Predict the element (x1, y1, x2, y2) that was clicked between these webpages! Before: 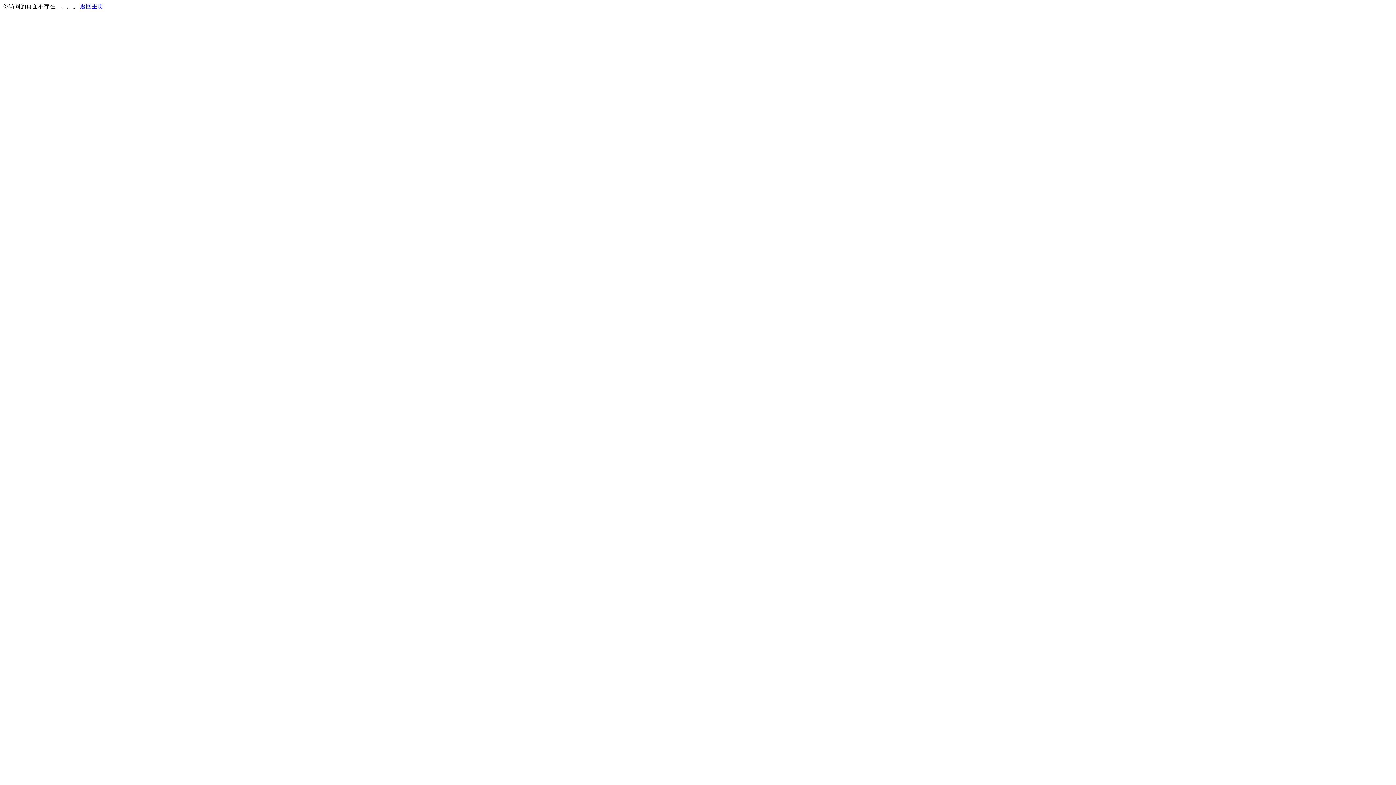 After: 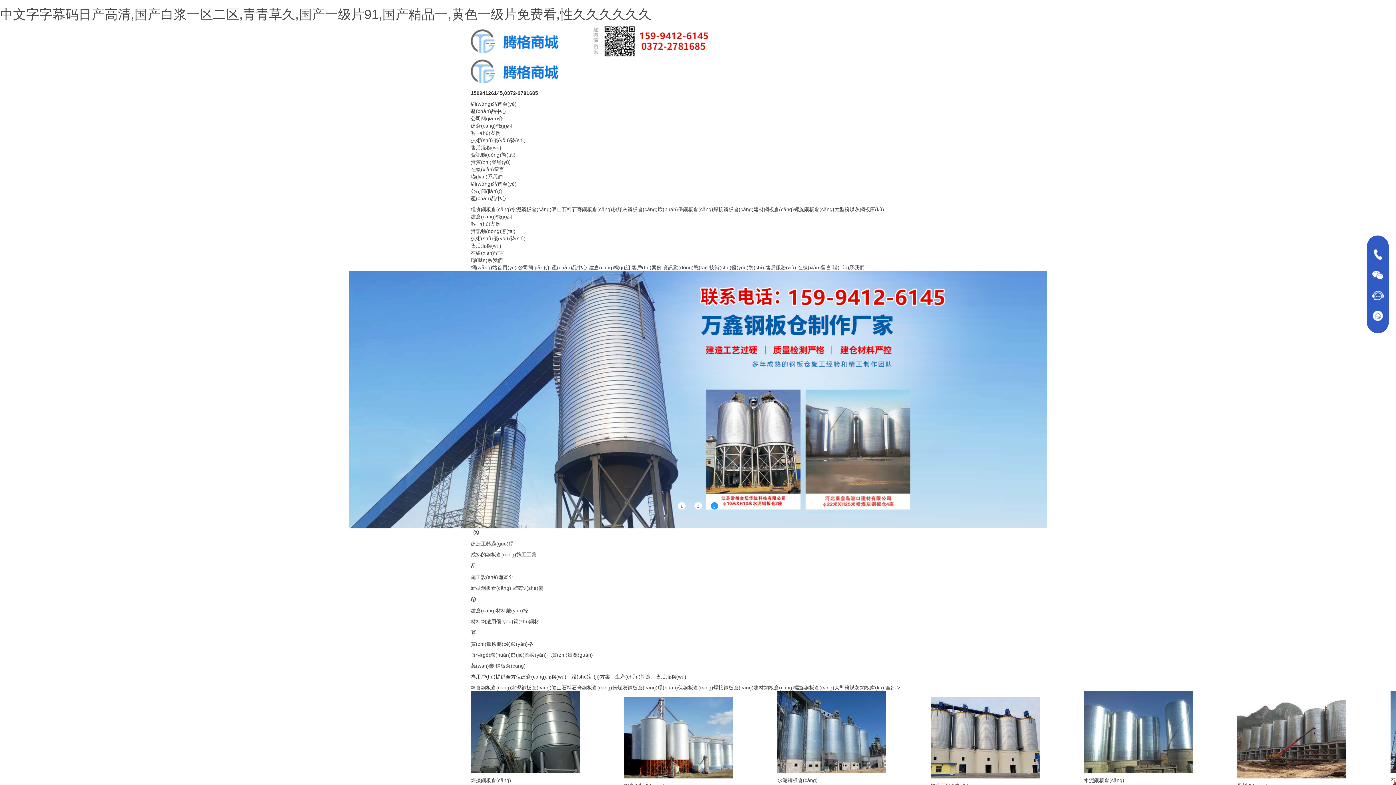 Action: label: 返回主页 bbox: (80, 3, 103, 9)